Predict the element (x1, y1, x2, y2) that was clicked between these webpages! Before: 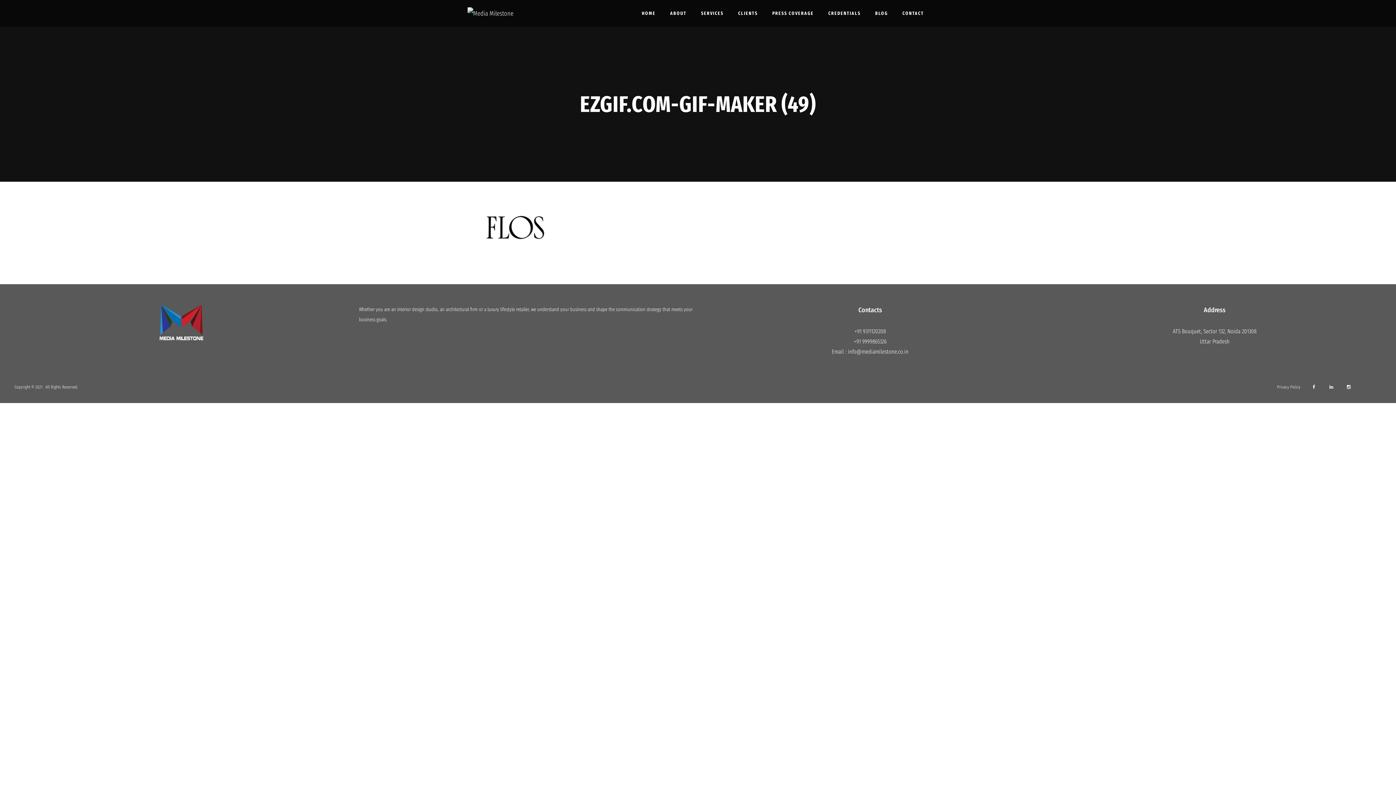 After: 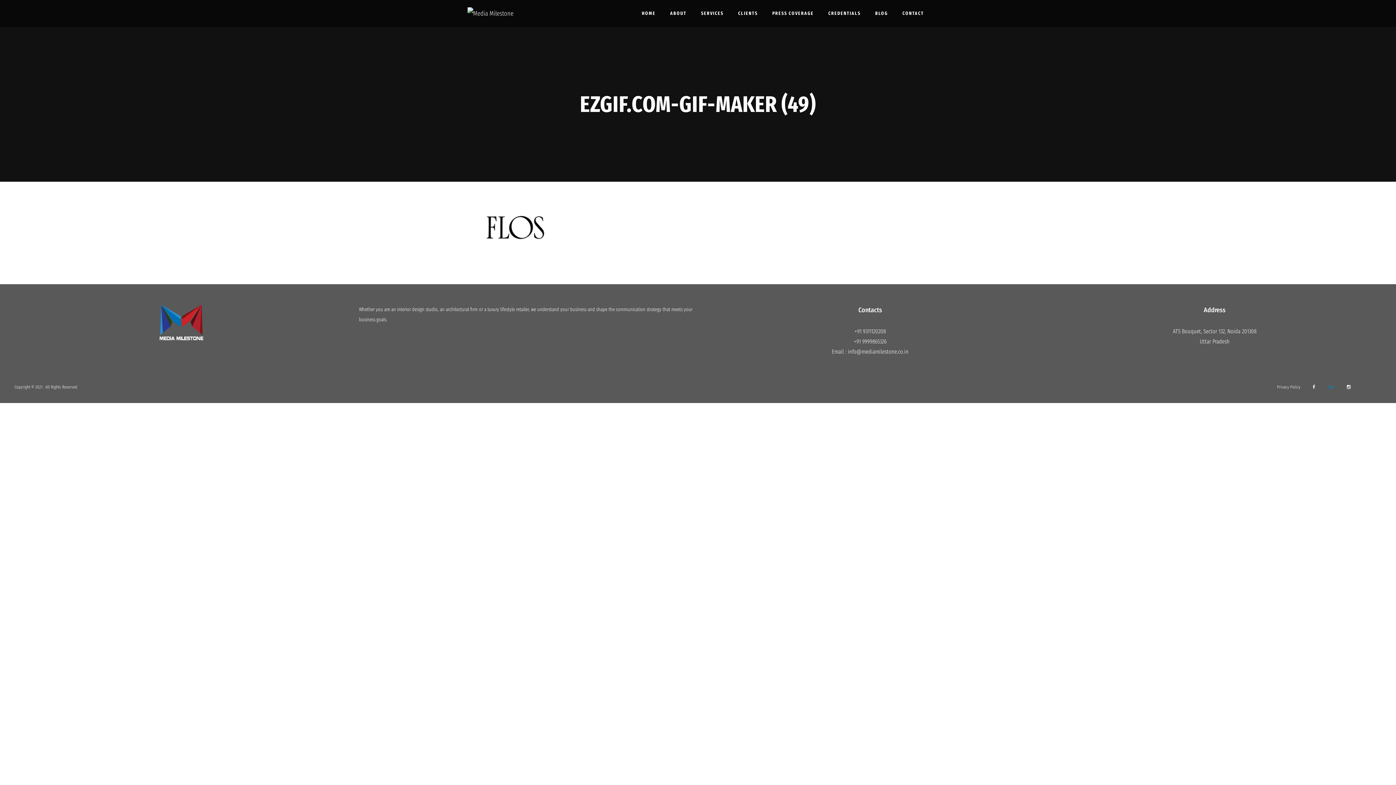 Action: bbox: (1326, 381, 1337, 392)